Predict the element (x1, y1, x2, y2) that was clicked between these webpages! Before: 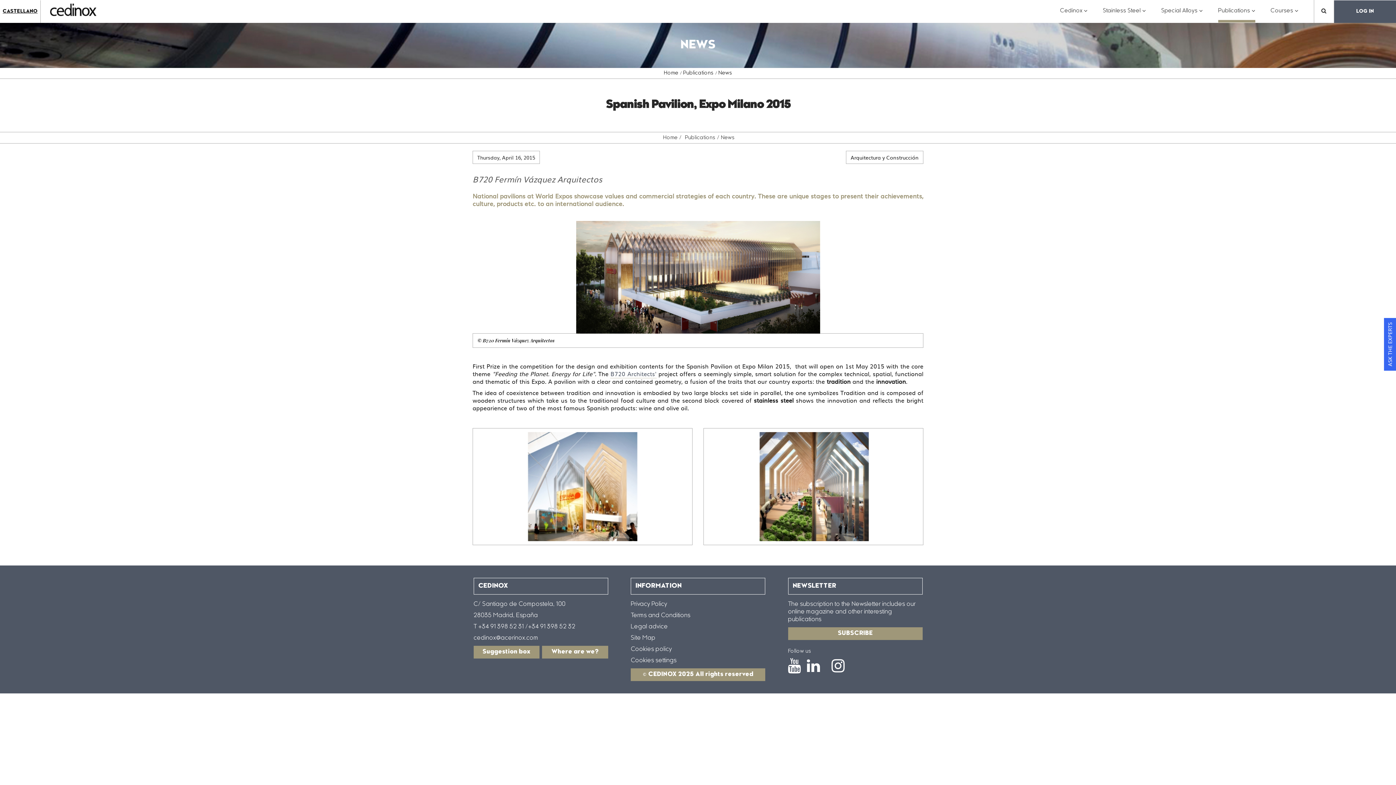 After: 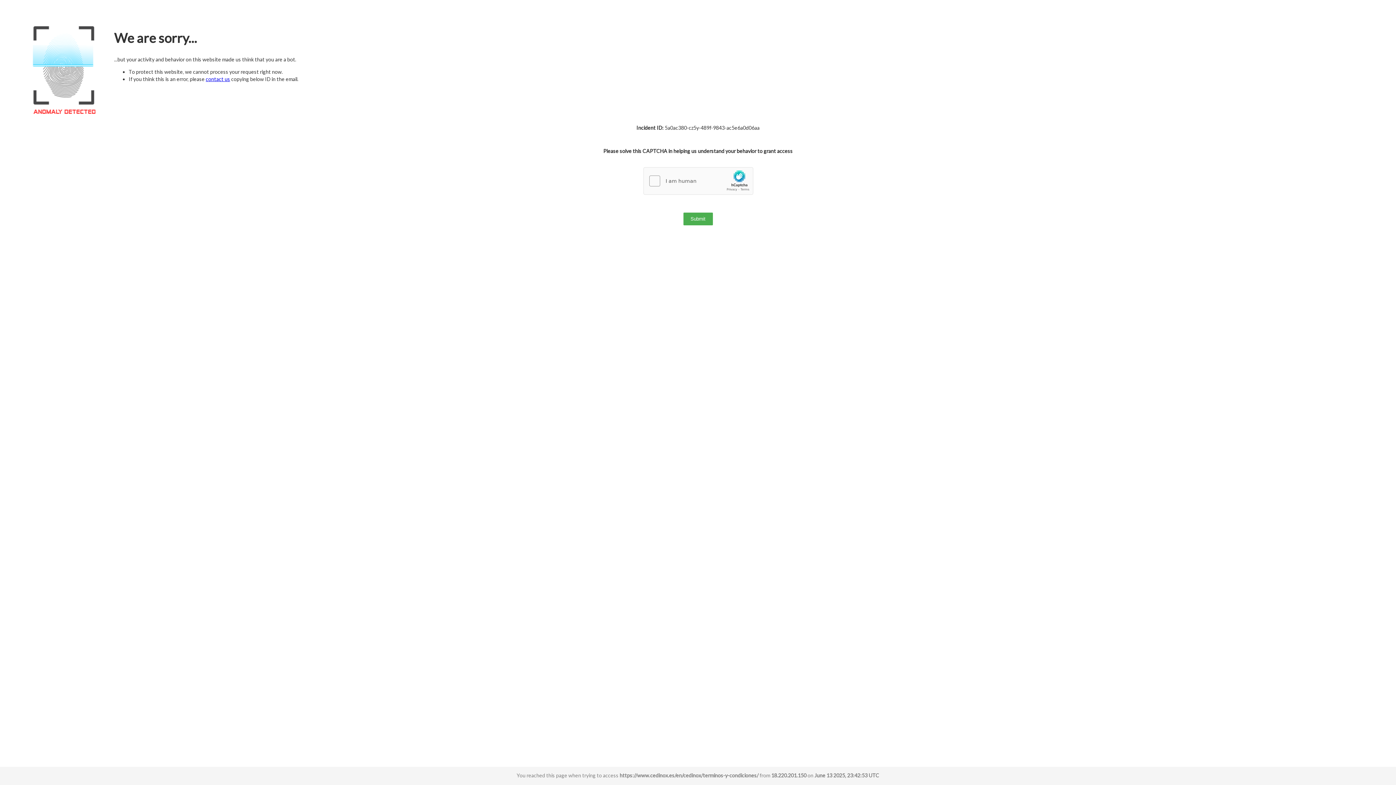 Action: label: Terms and Conditions bbox: (630, 613, 690, 618)